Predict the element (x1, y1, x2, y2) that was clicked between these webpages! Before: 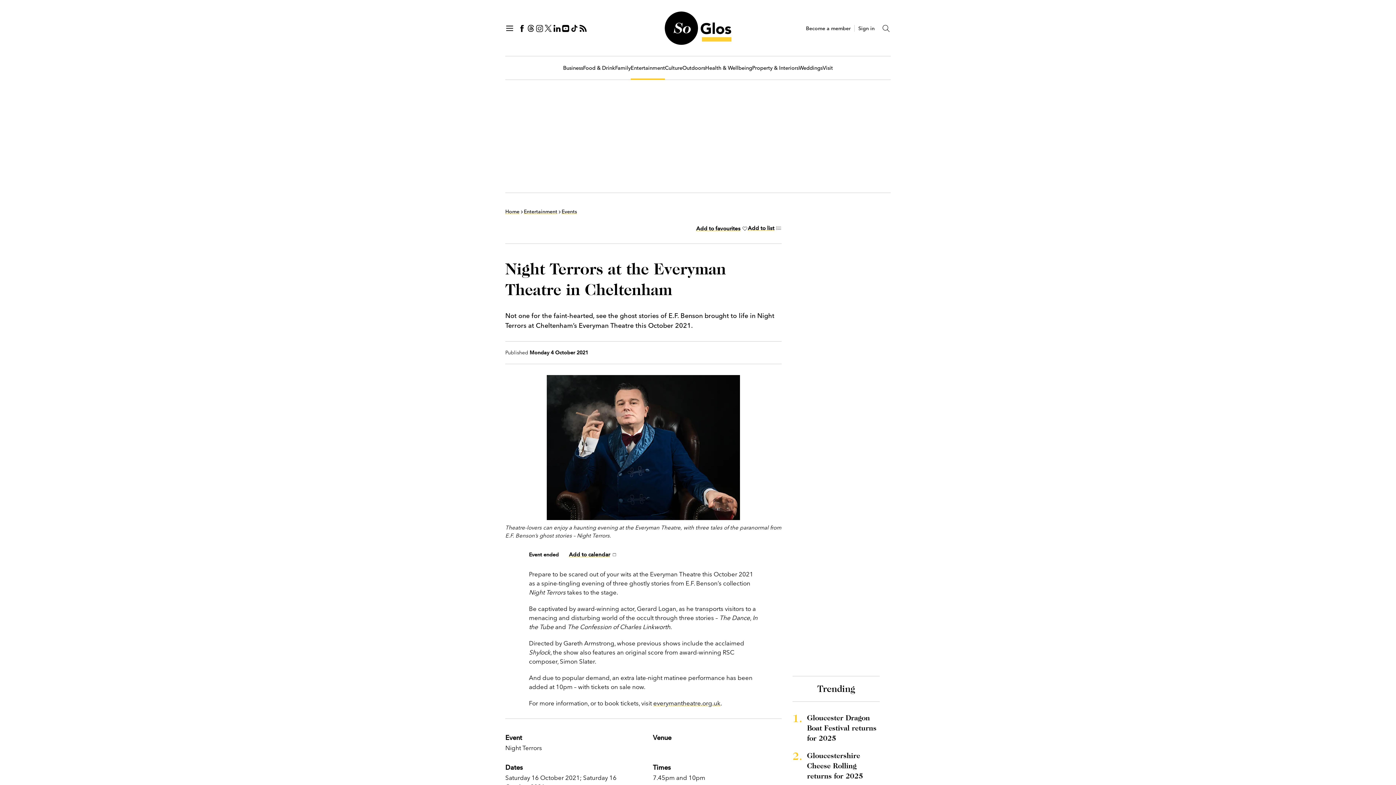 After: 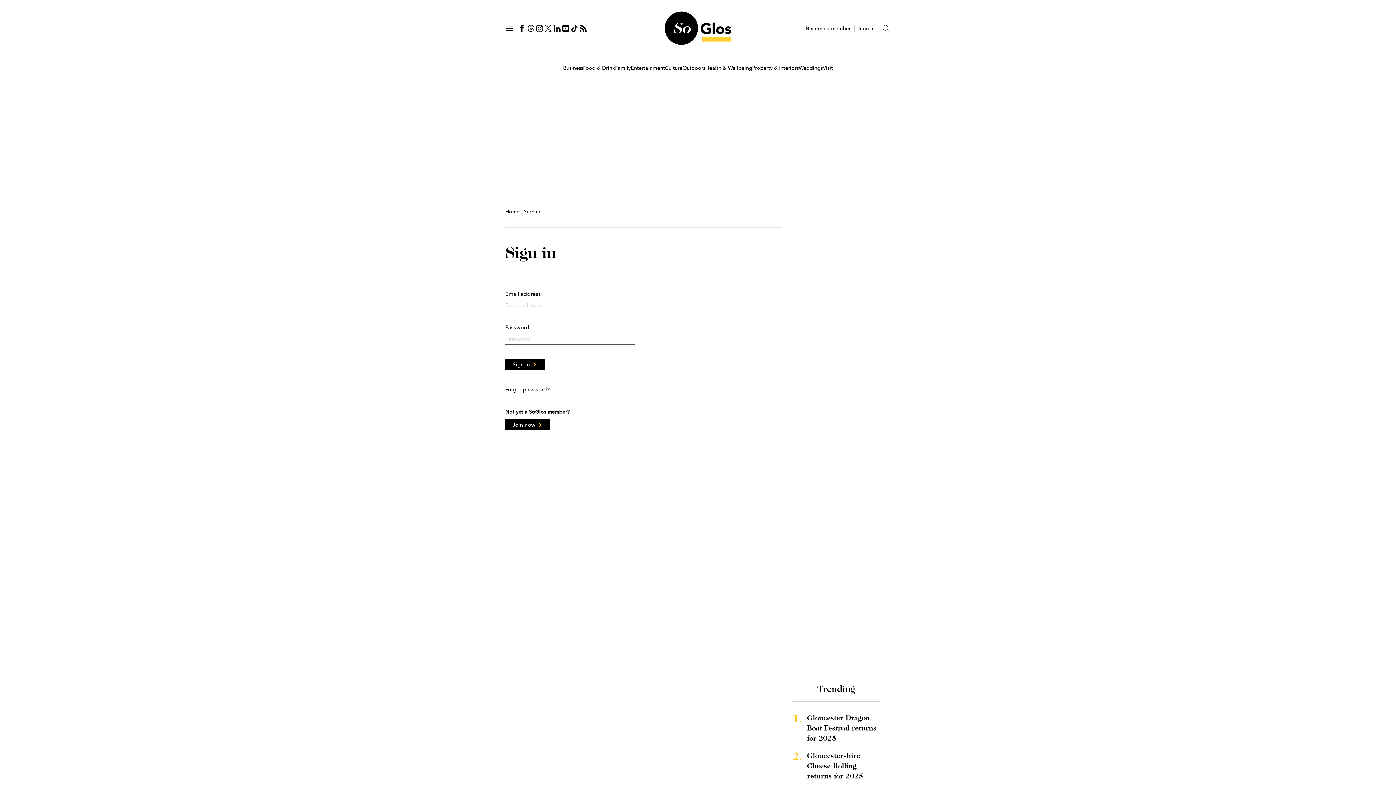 Action: label: Sign in bbox: (858, 25, 874, 31)